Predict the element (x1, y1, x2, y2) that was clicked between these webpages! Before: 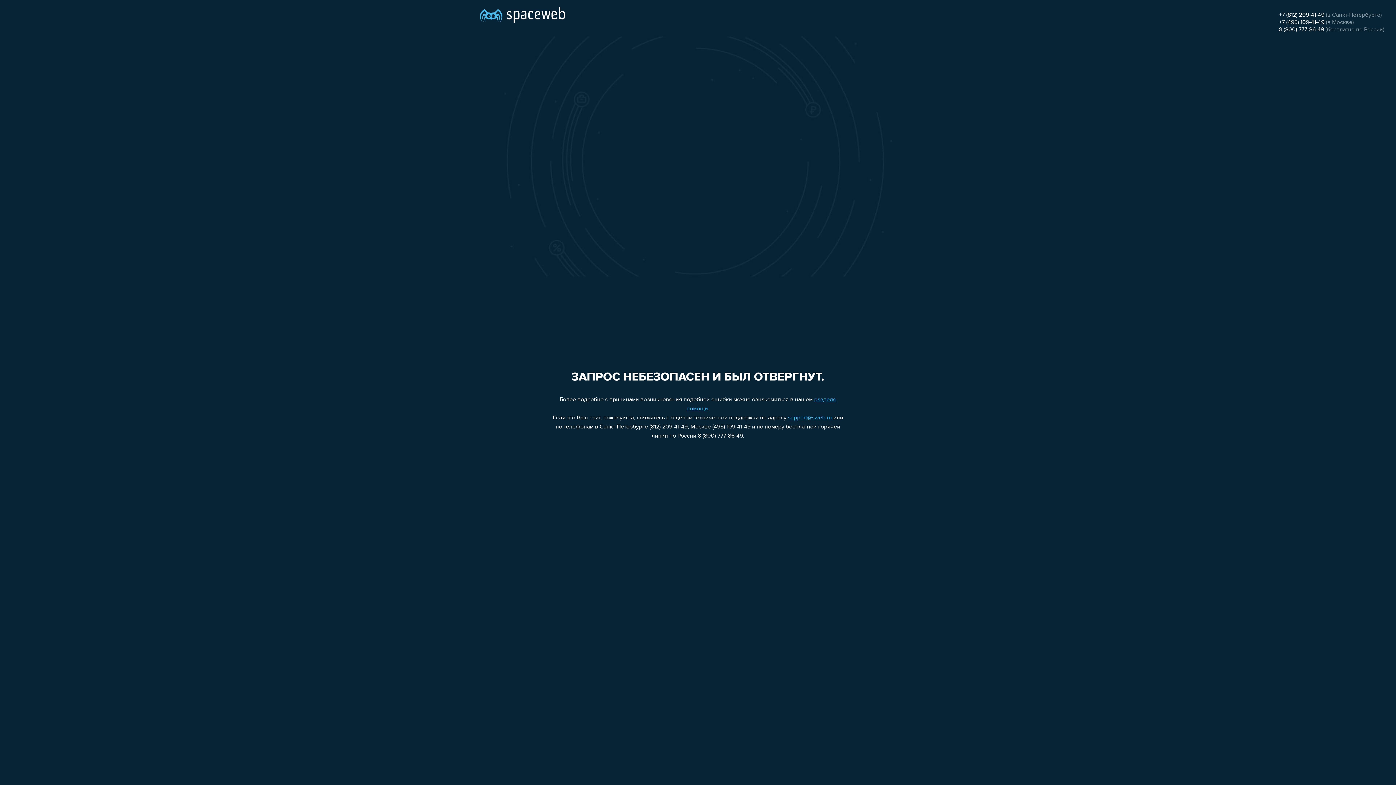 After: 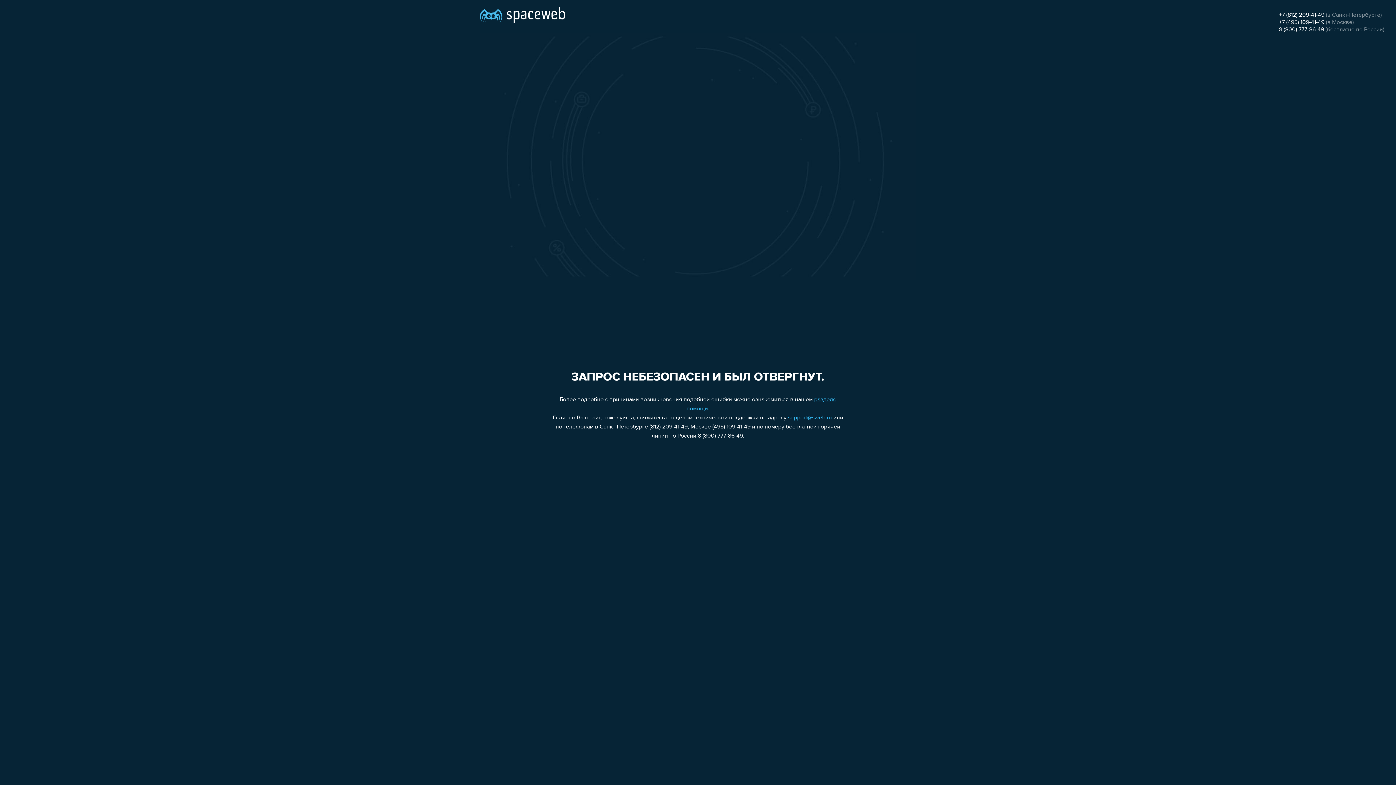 Action: bbox: (1279, 26, 1324, 32) label: 8 (800) 777-86-49